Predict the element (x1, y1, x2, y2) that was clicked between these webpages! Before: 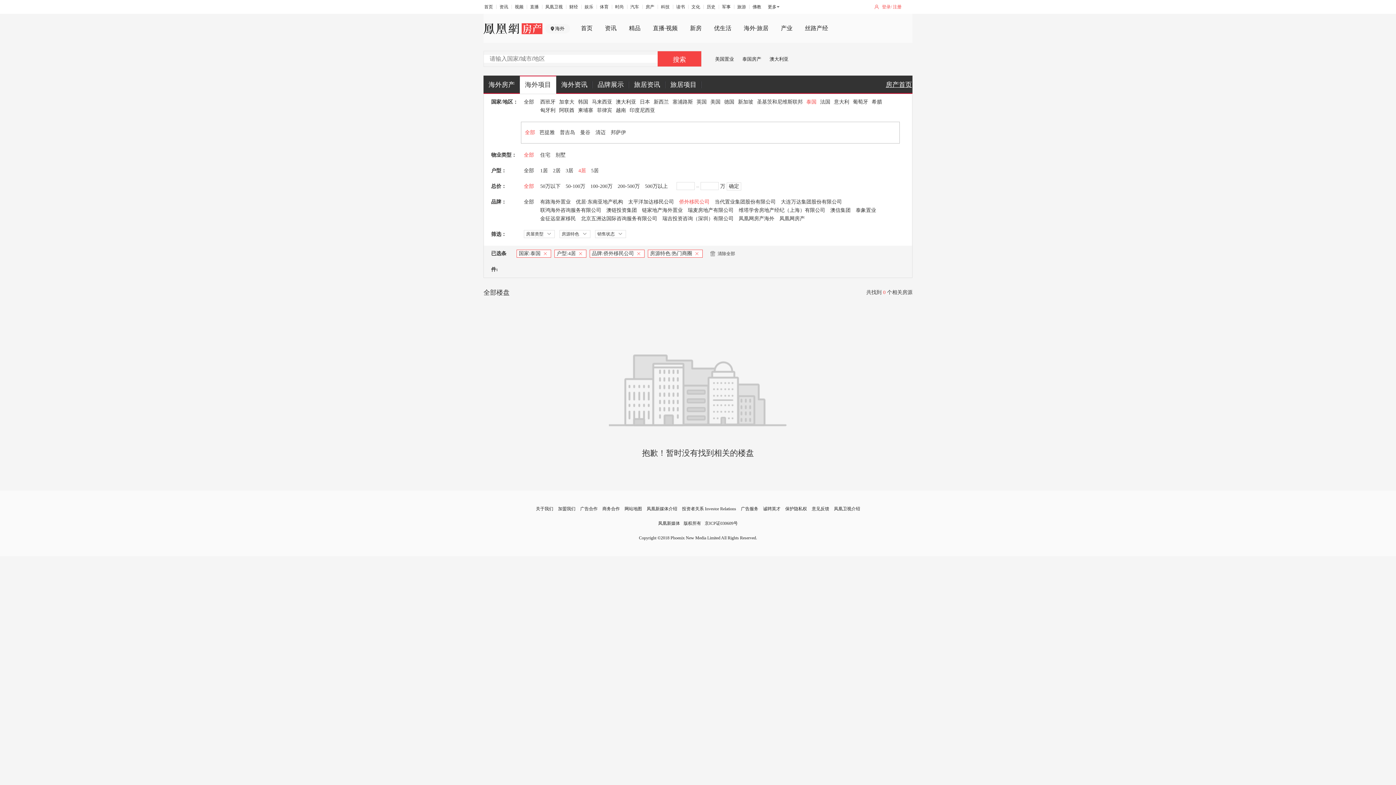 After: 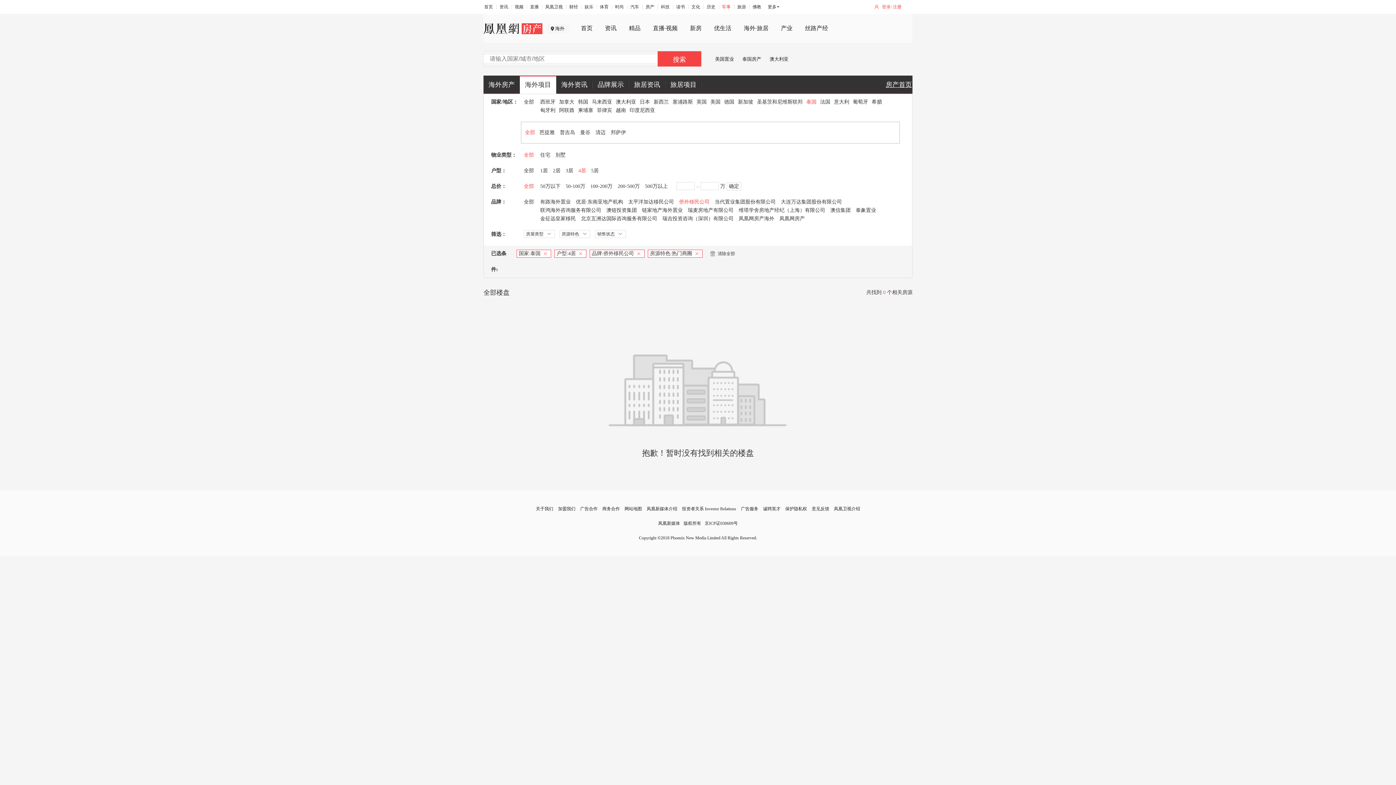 Action: bbox: (722, 4, 730, 9) label: 军事